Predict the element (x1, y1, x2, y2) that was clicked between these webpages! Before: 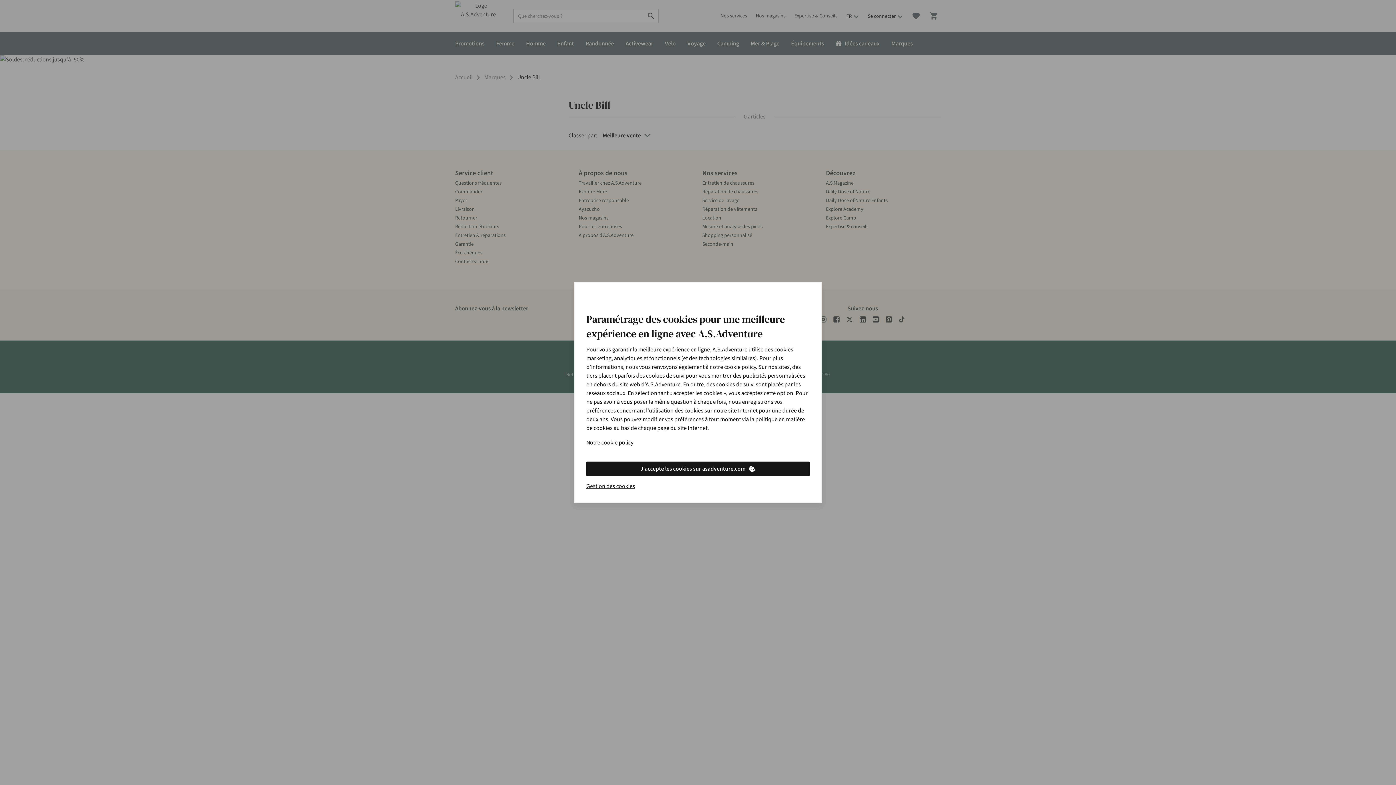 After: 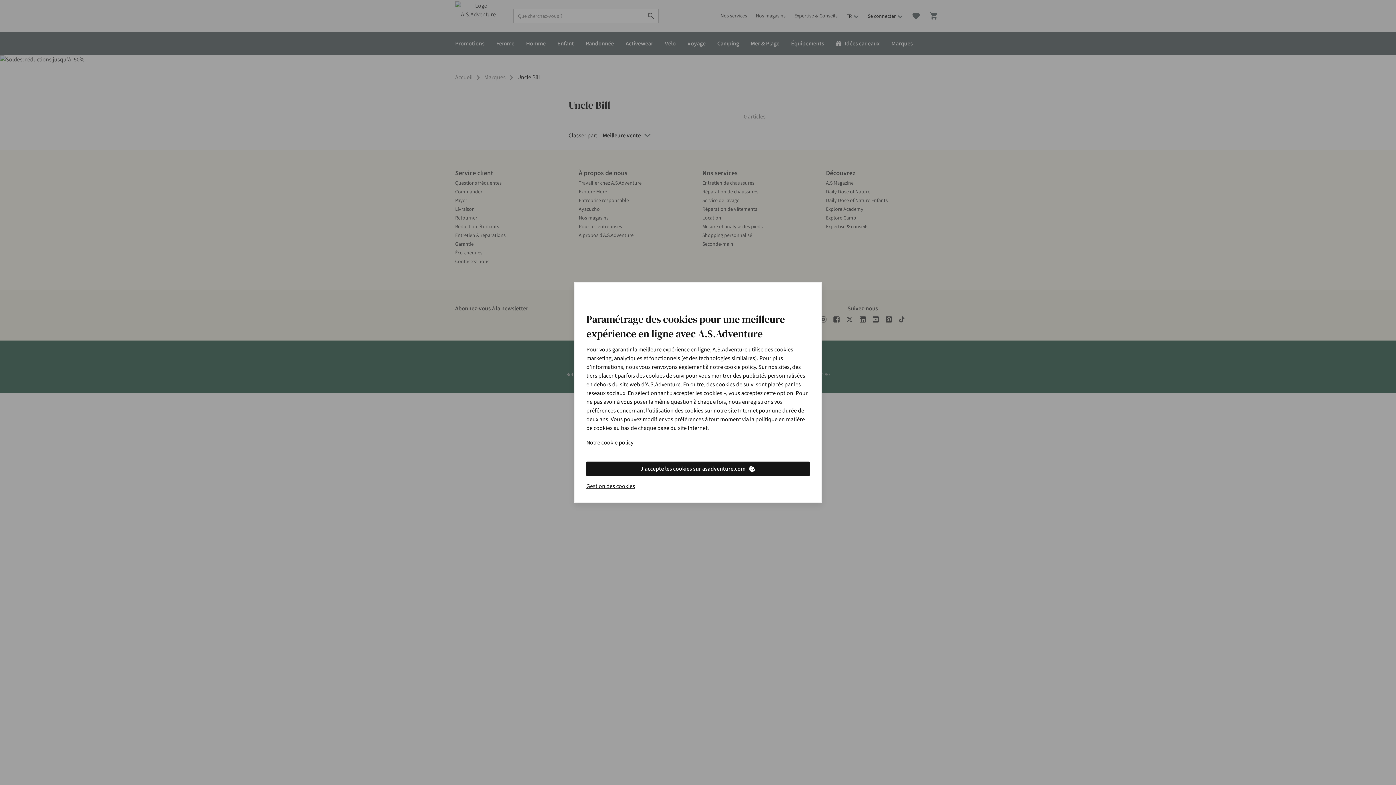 Action: label: Notre cookie policy bbox: (586, 438, 633, 447)